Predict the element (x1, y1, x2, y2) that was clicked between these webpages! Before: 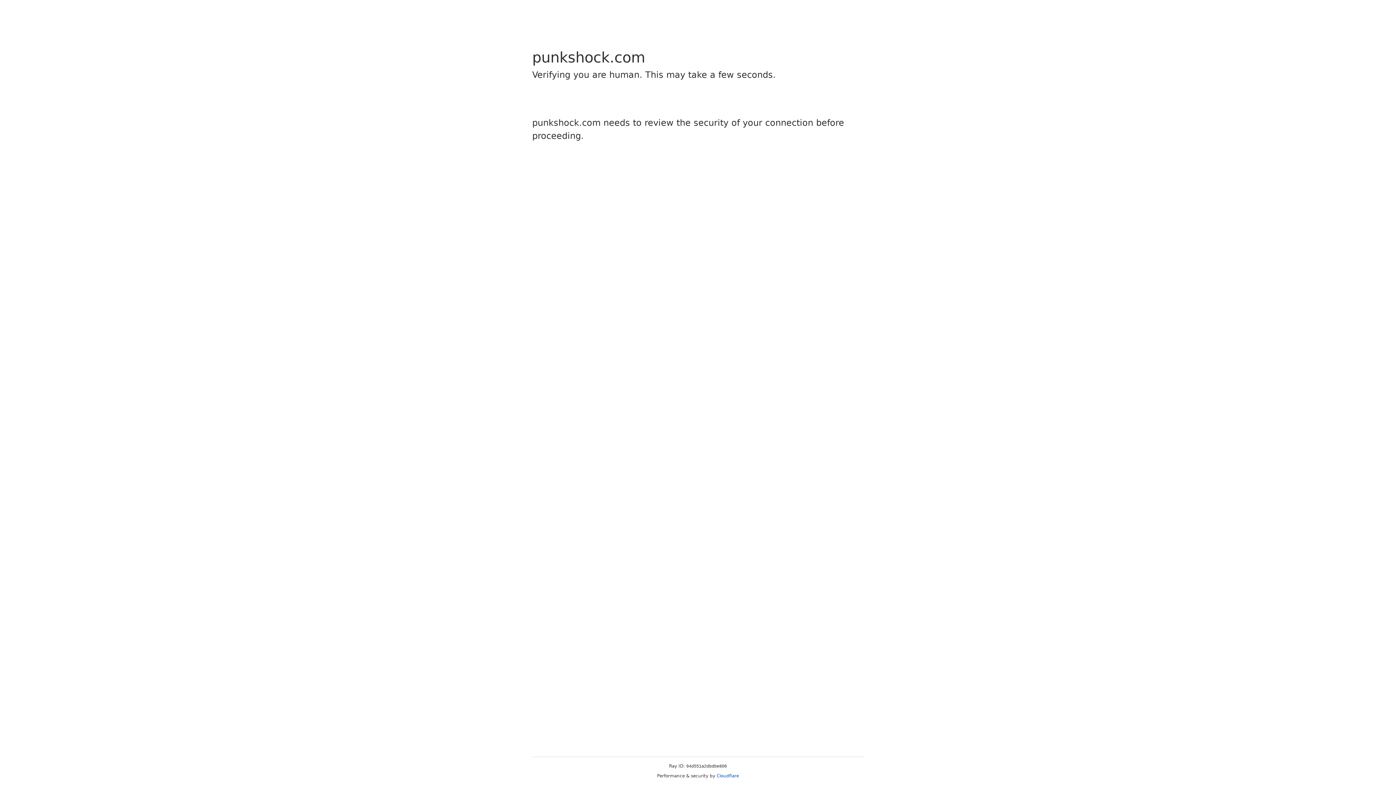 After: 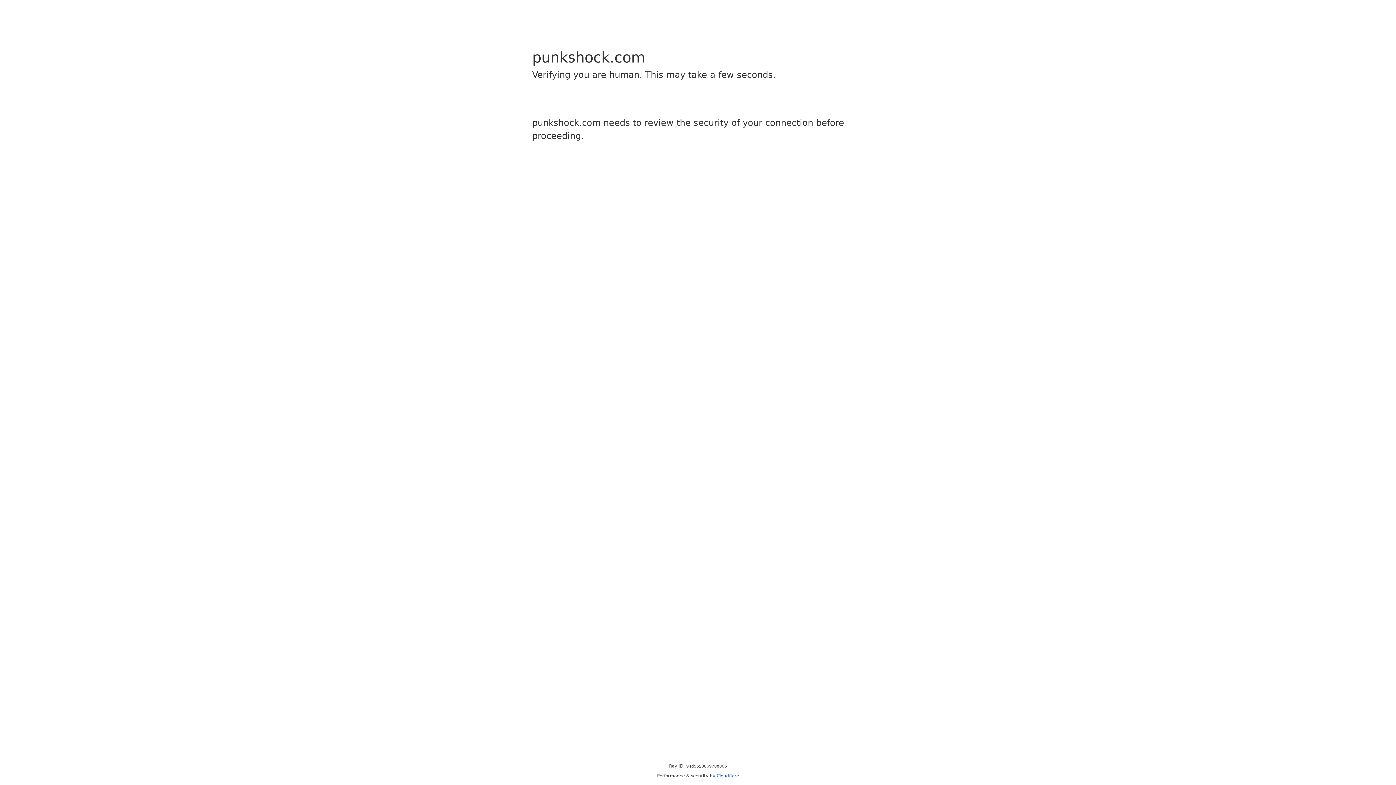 Action: bbox: (716, 773, 739, 778) label: Cloudflare